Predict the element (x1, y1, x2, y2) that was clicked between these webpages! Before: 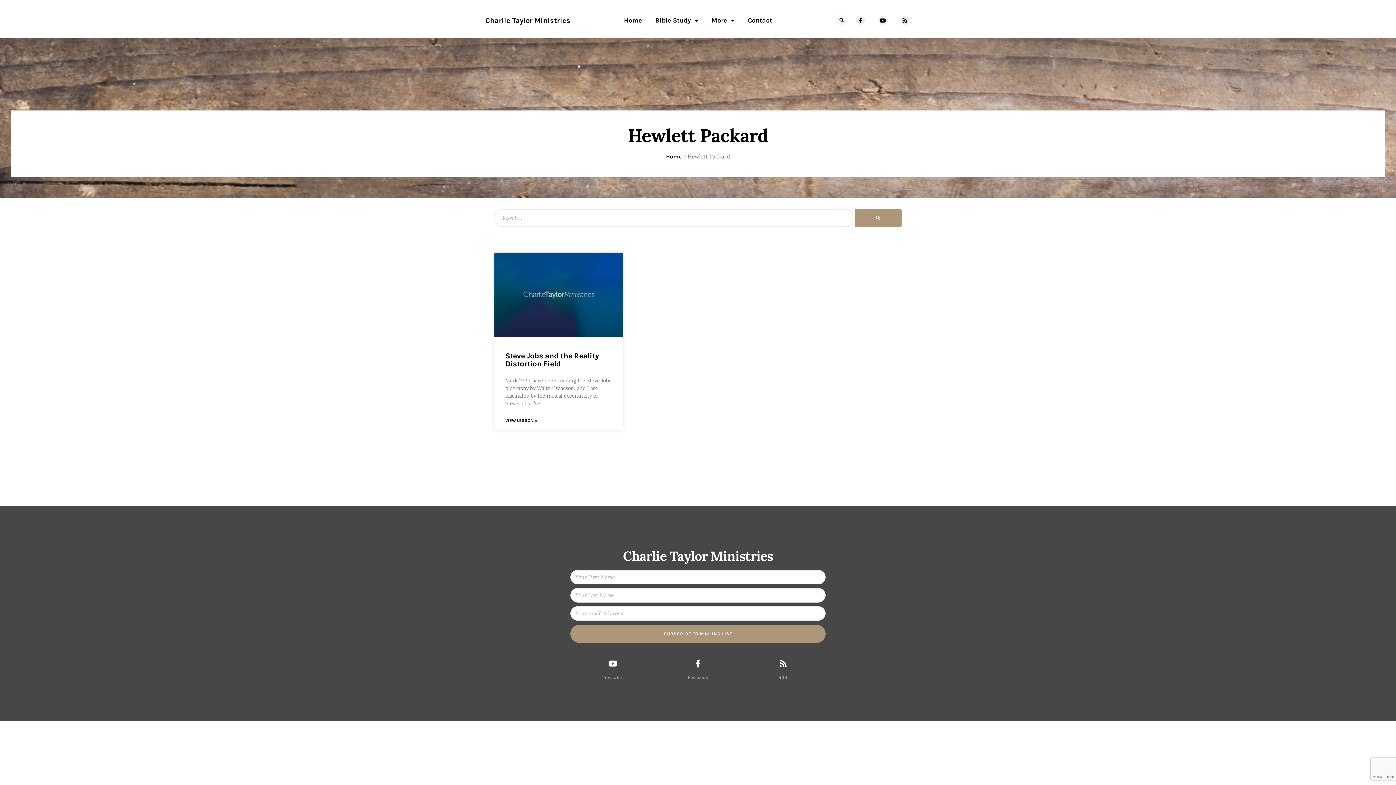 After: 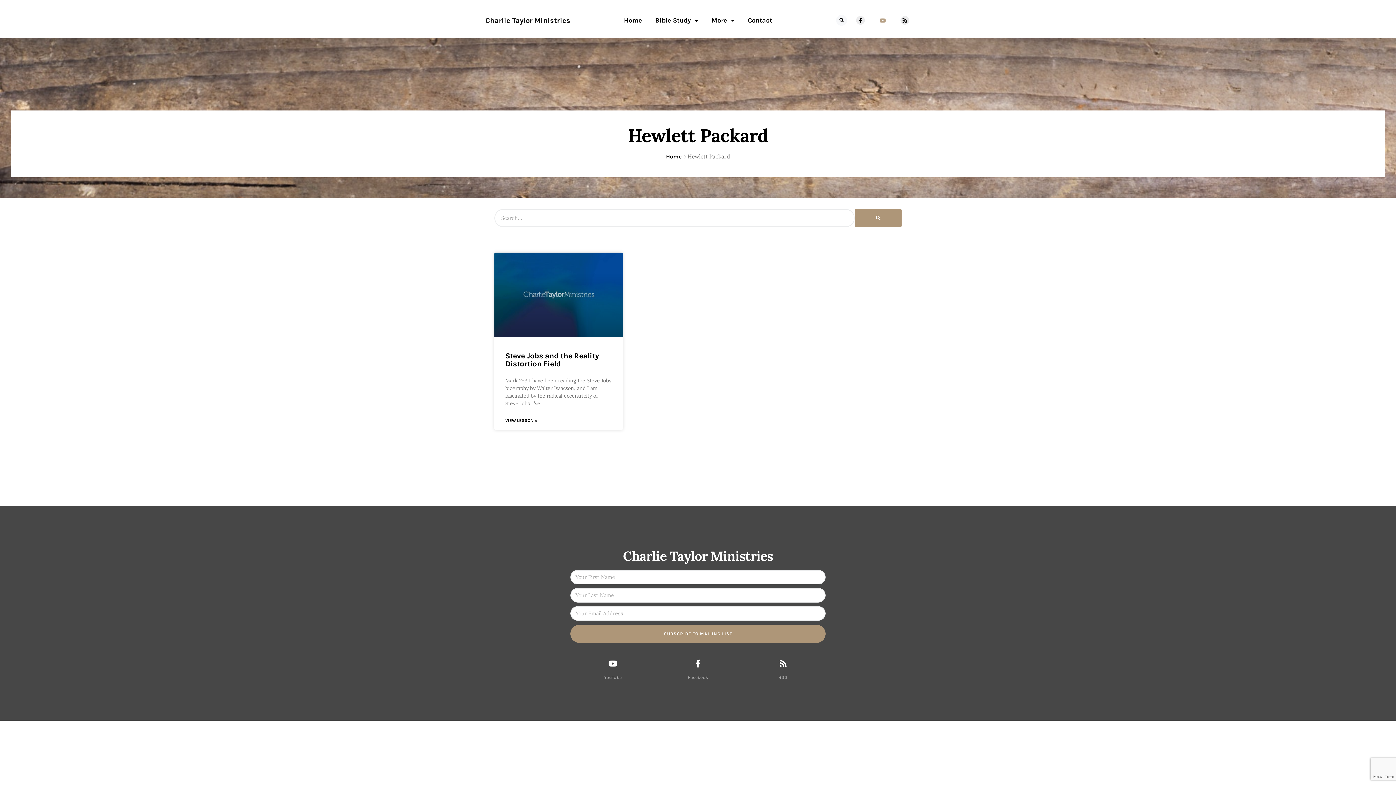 Action: label: Youtube bbox: (878, 16, 887, 24)